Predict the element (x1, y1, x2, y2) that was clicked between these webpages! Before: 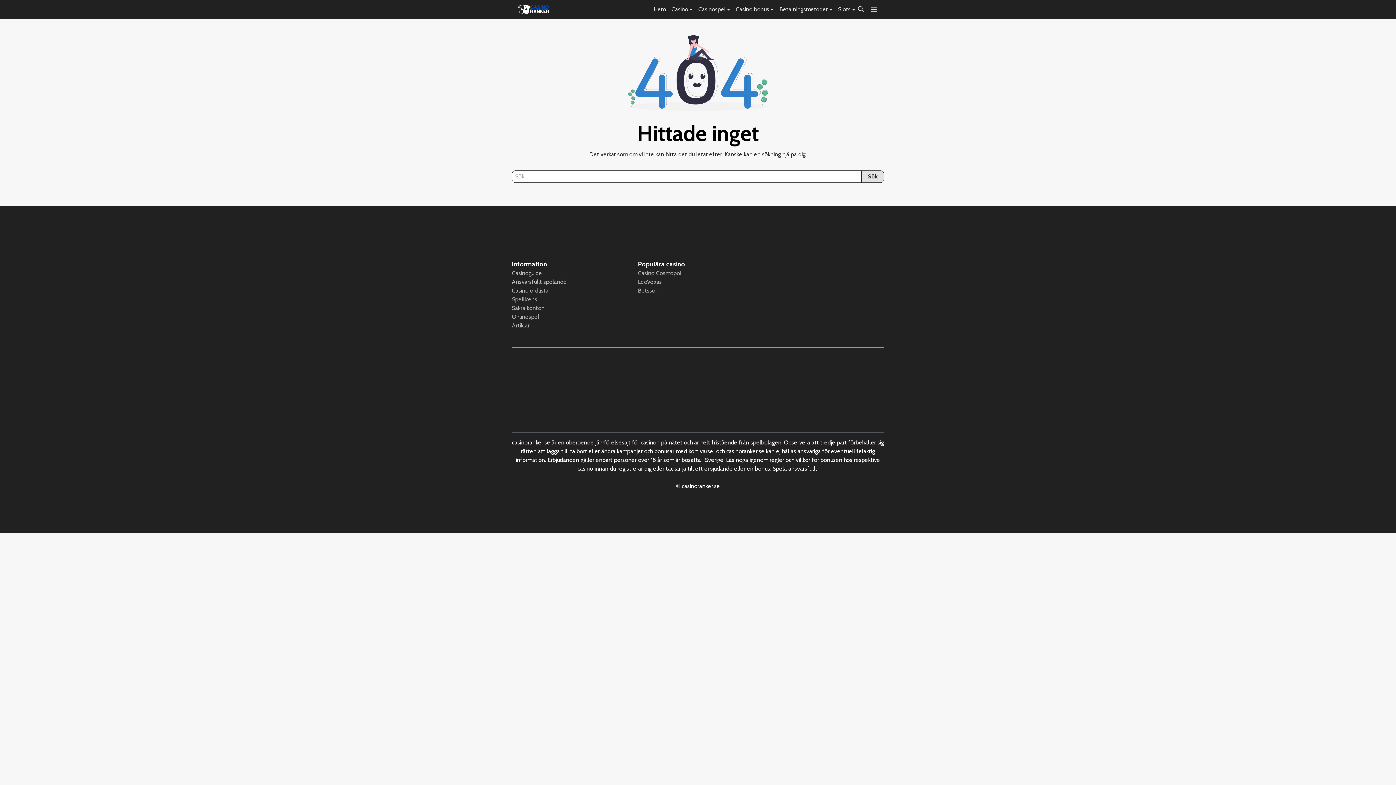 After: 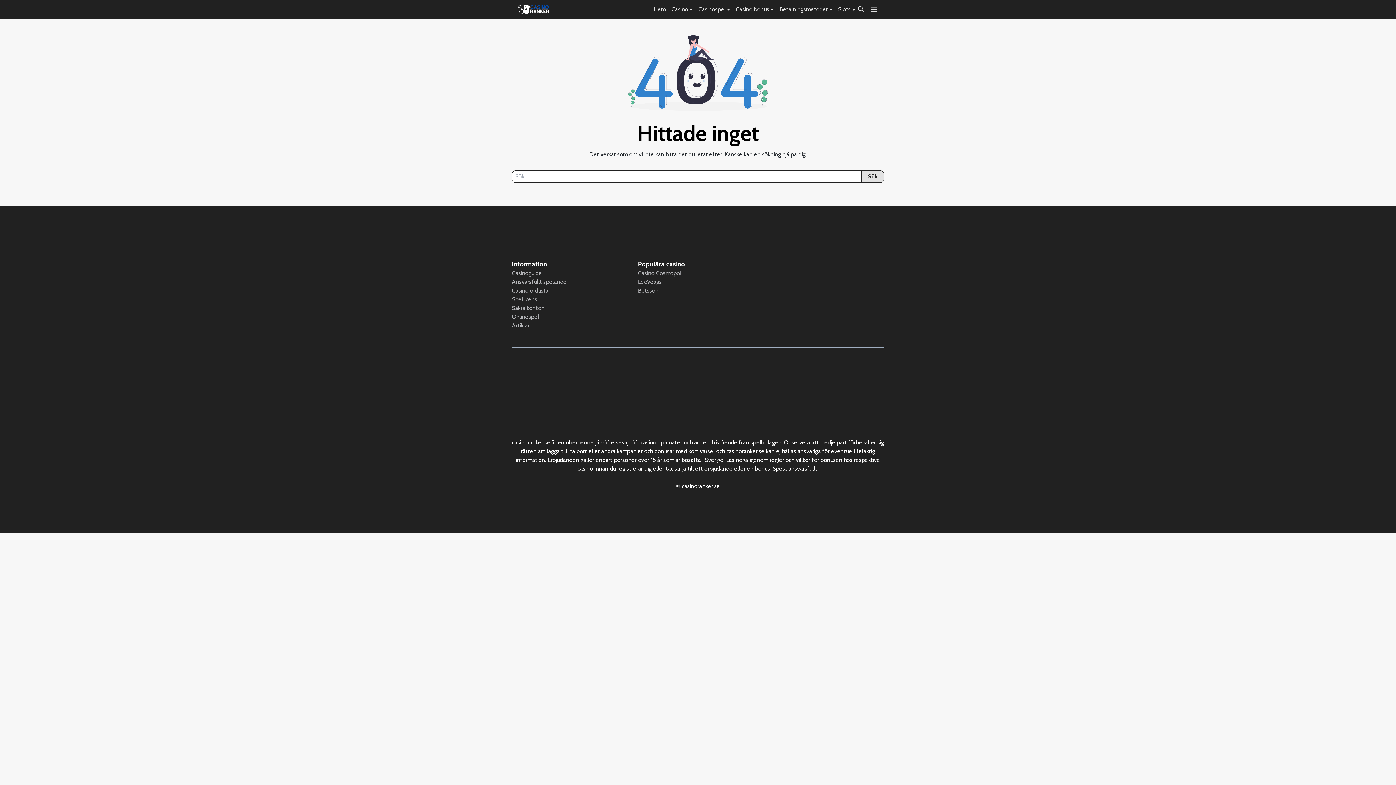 Action: label: Säkra konton bbox: (512, 304, 544, 311)